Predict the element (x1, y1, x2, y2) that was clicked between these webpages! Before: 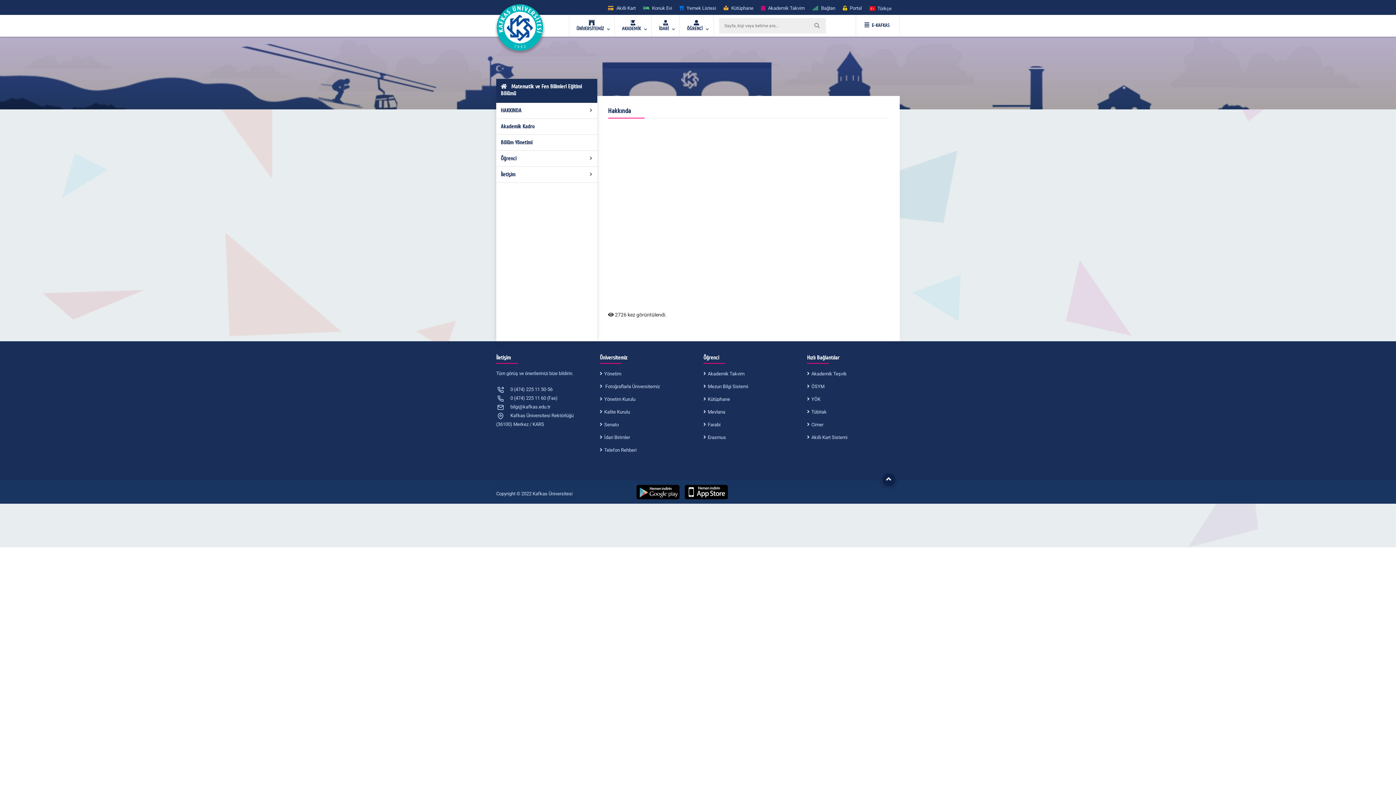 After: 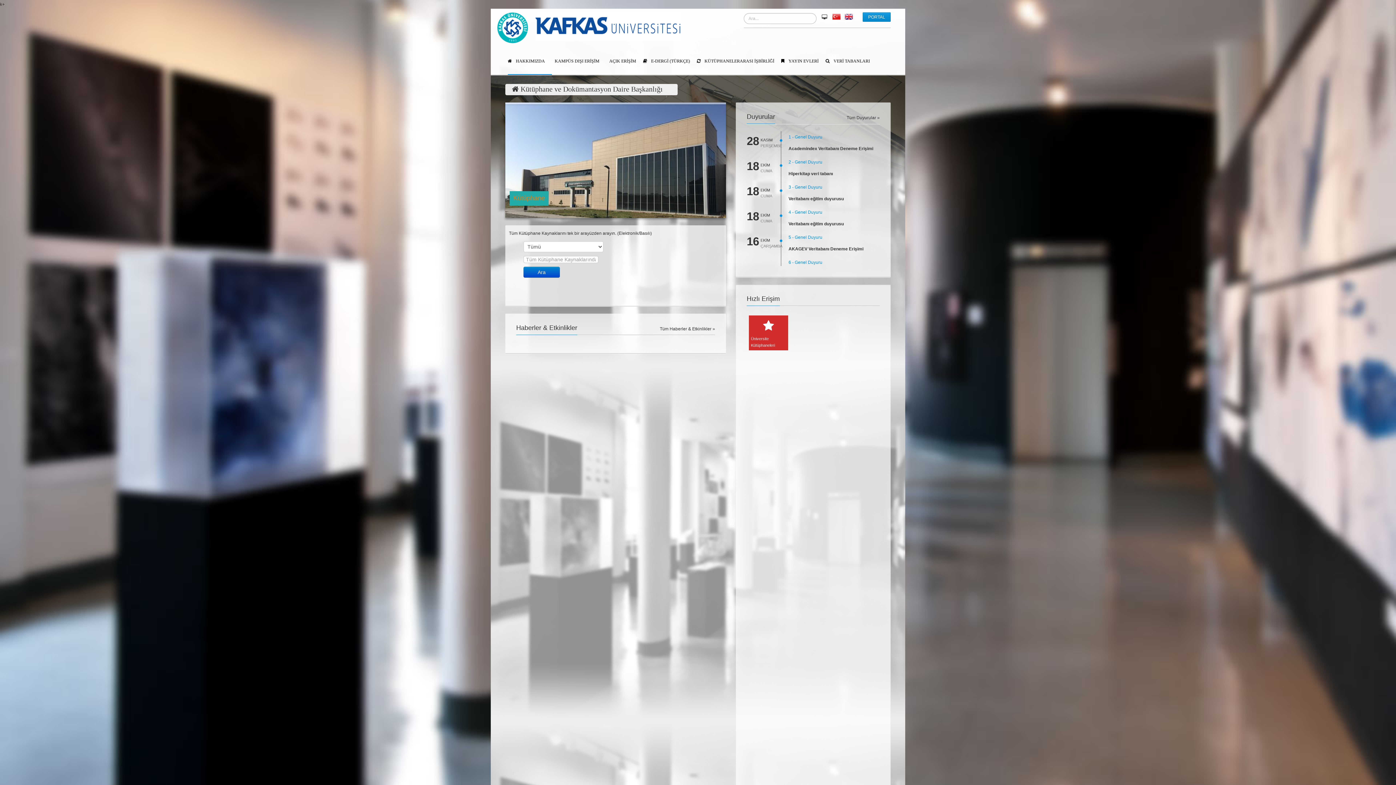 Action: label: Kütüphane bbox: (720, 1, 757, 12)